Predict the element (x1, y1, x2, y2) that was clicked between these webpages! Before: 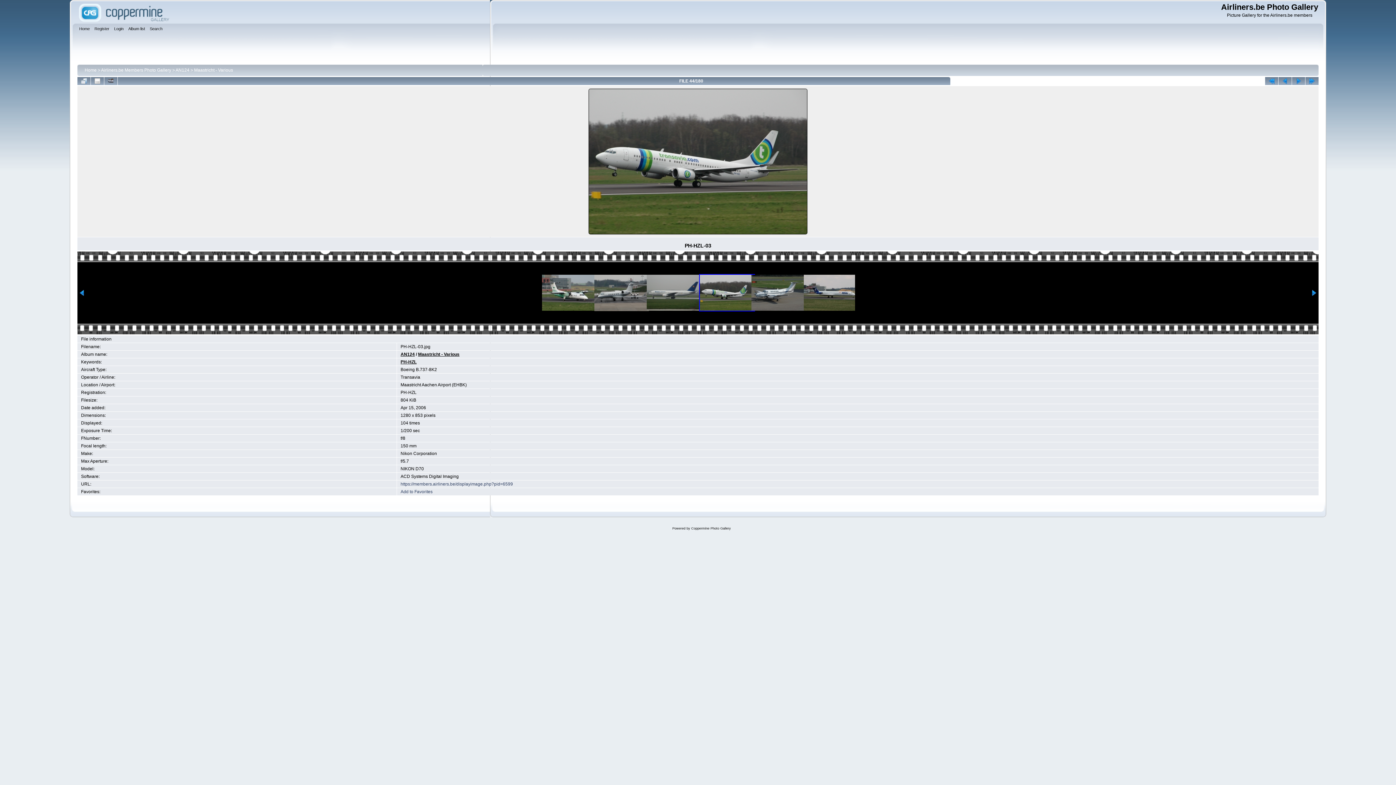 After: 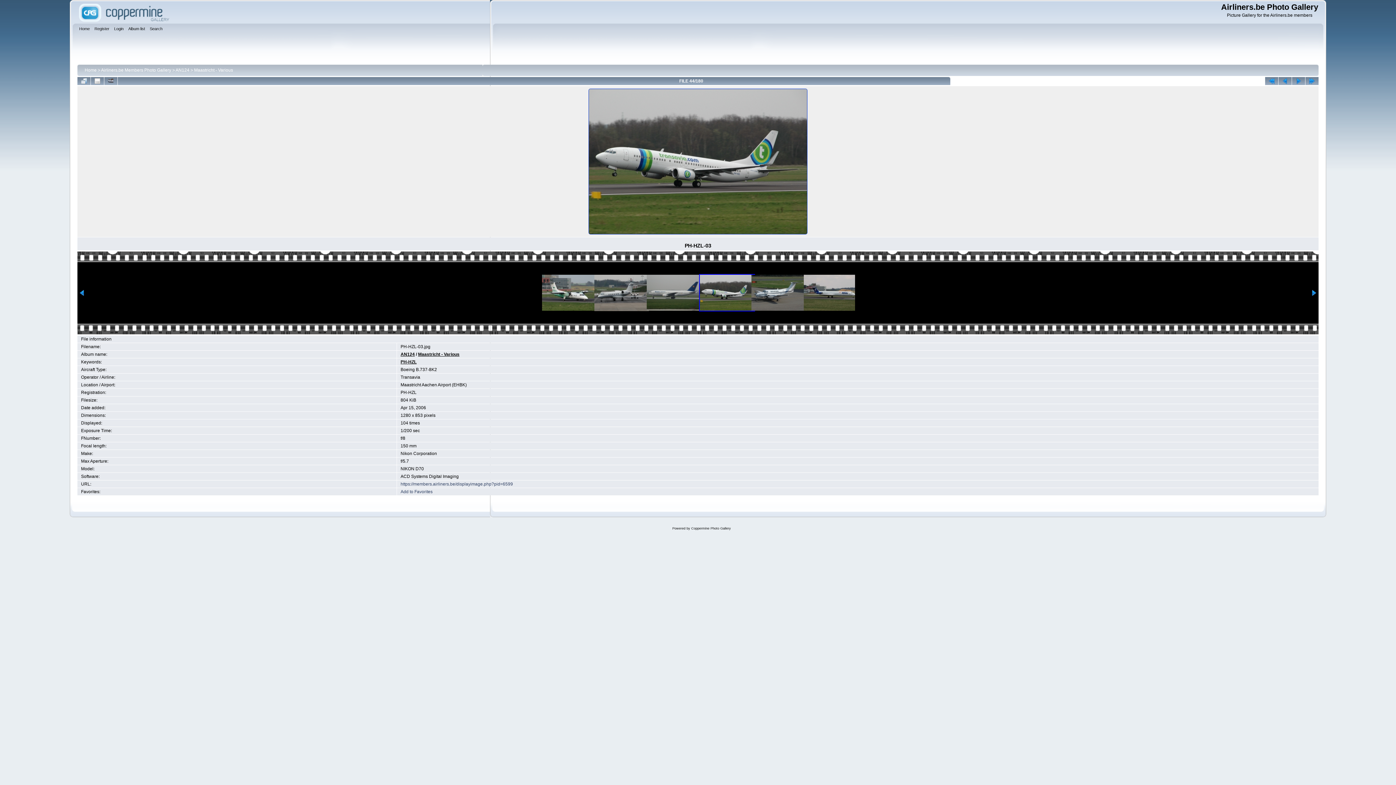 Action: label: 
 bbox: (588, 231, 808, 236)